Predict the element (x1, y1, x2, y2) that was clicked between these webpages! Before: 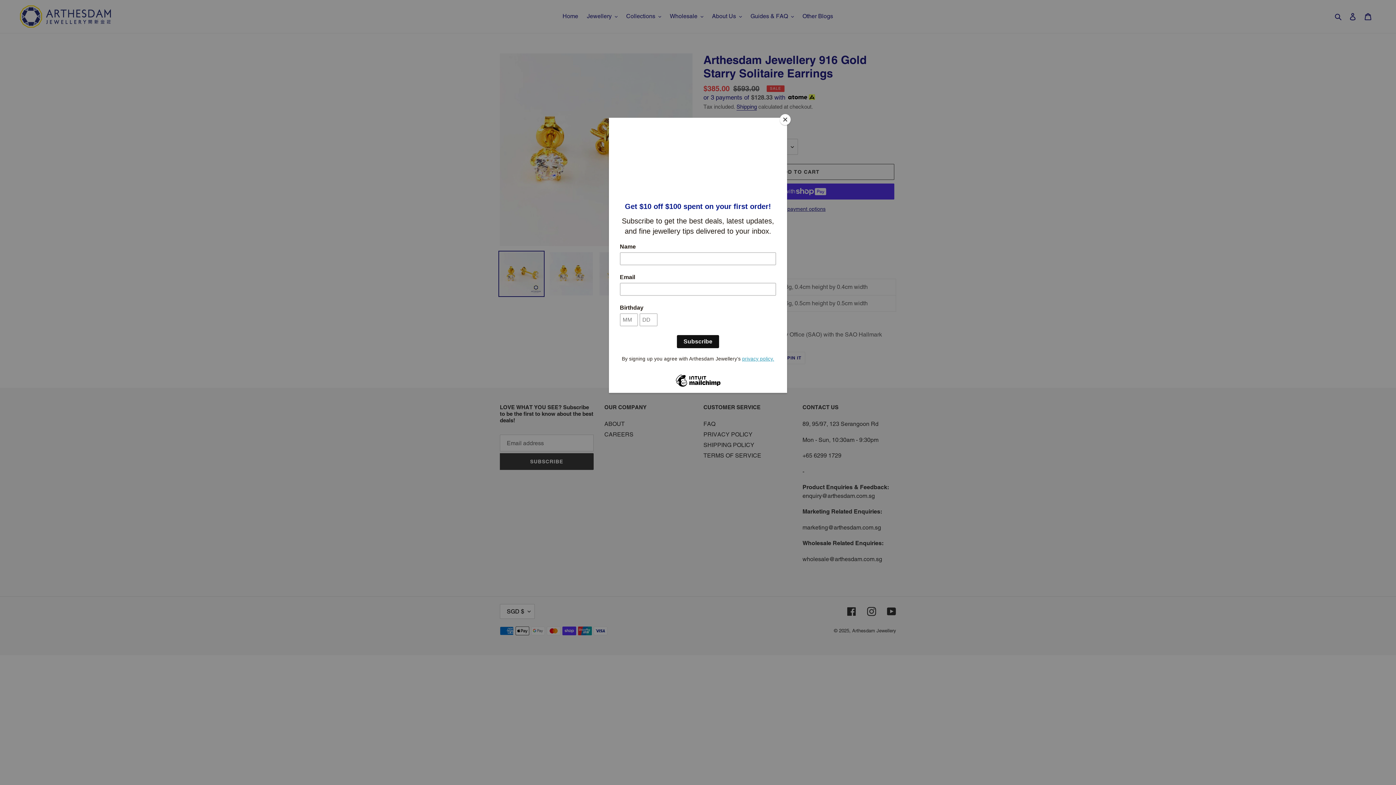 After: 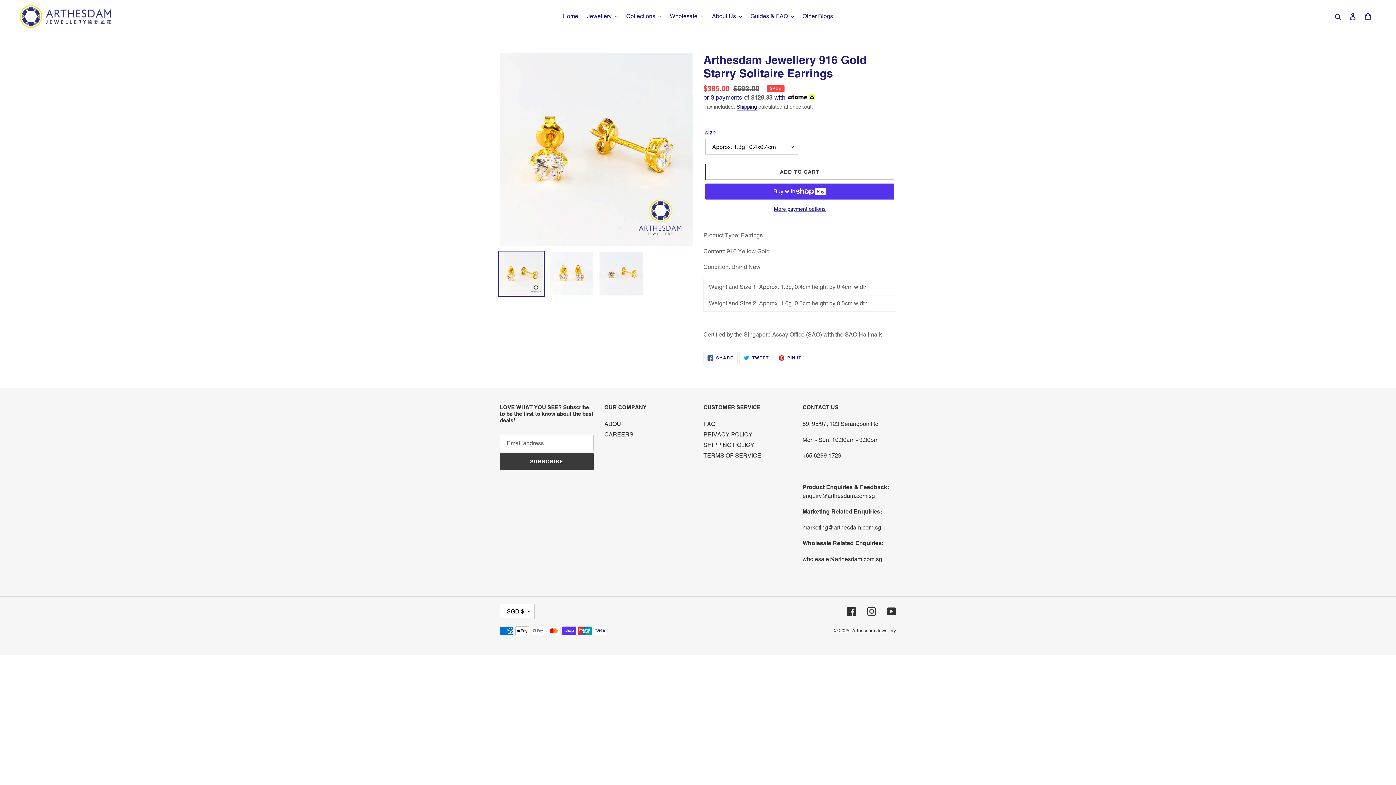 Action: label: Close bbox: (780, 114, 790, 125)